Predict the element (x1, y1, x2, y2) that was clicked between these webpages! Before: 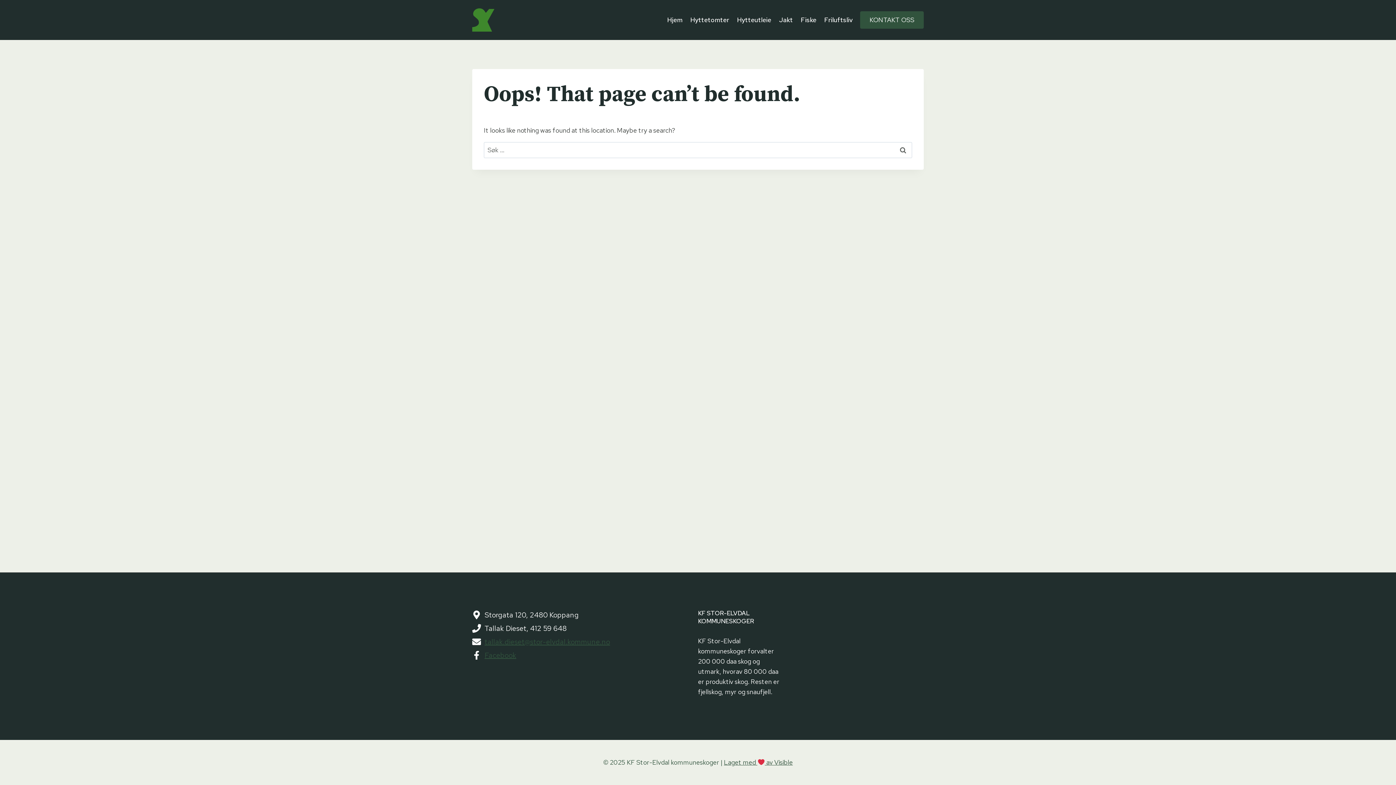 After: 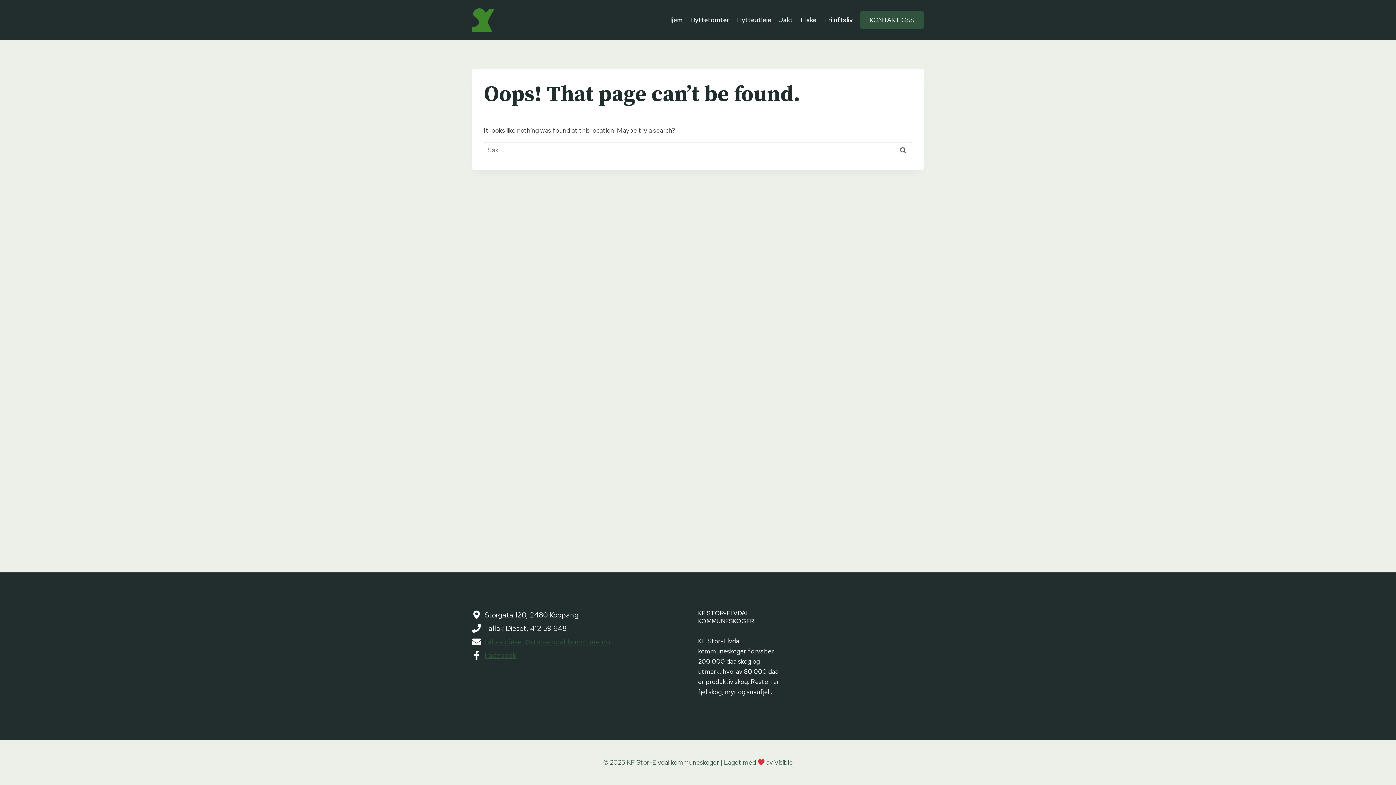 Action: bbox: (484, 637, 610, 646) label: tallak.dieset@stor-elvdal.kommune.no